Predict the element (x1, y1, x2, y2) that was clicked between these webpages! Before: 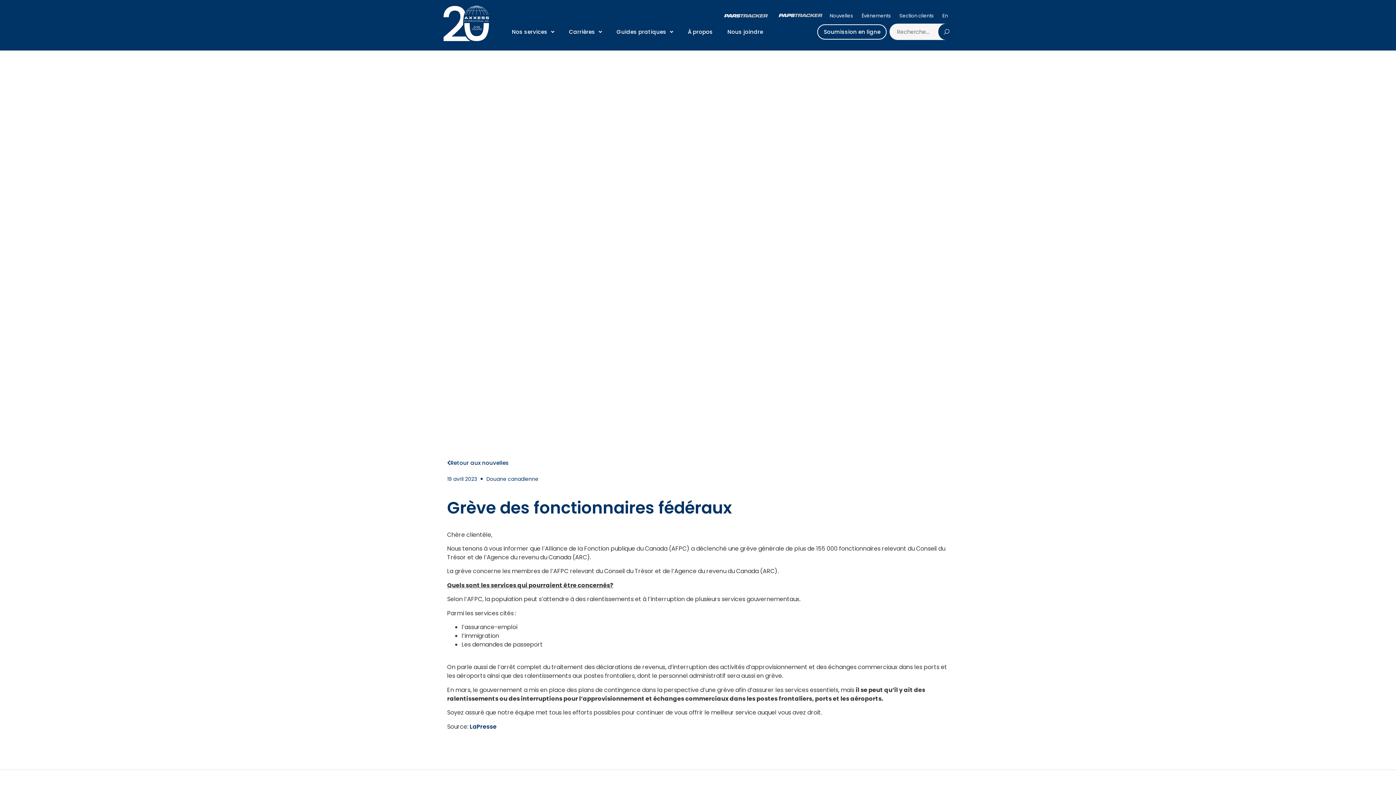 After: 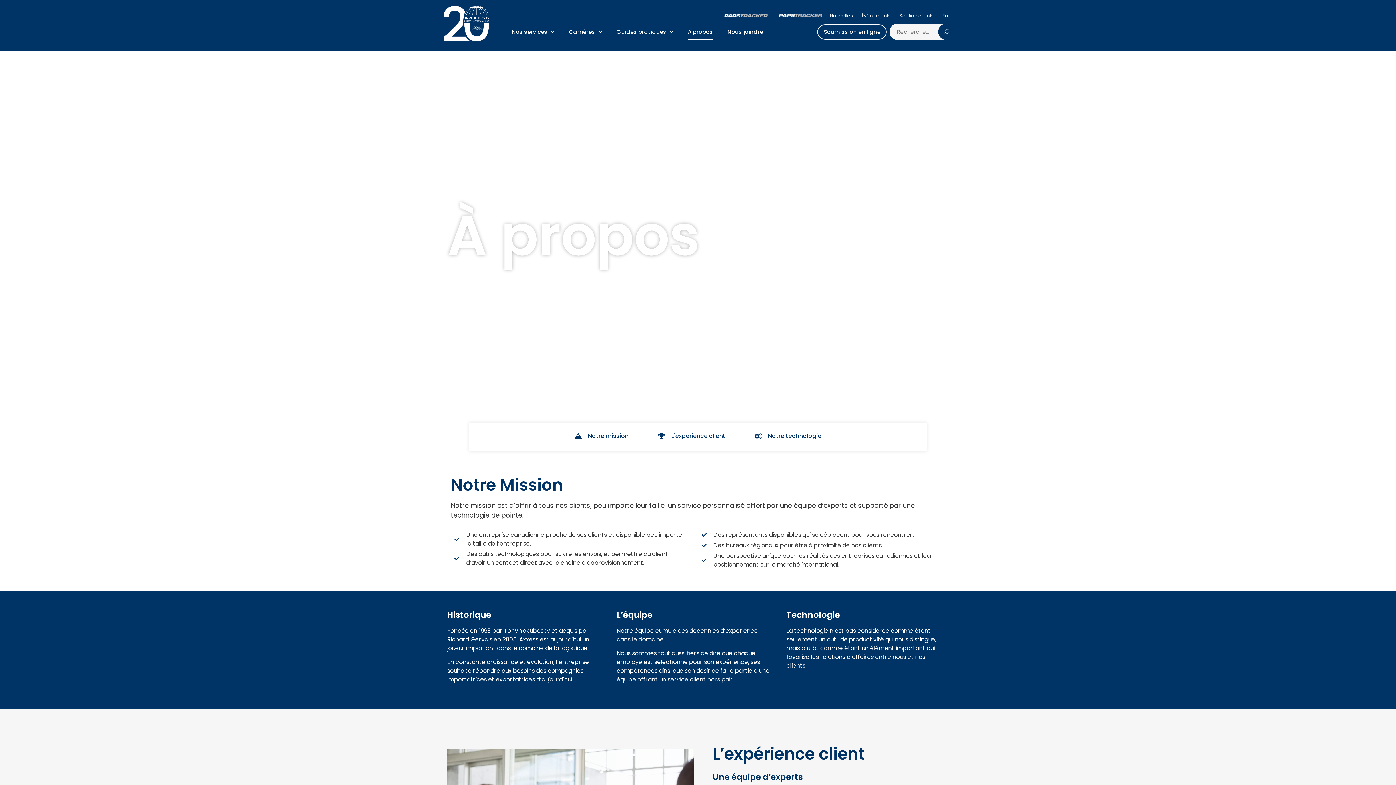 Action: label: À propos bbox: (688, 23, 713, 40)